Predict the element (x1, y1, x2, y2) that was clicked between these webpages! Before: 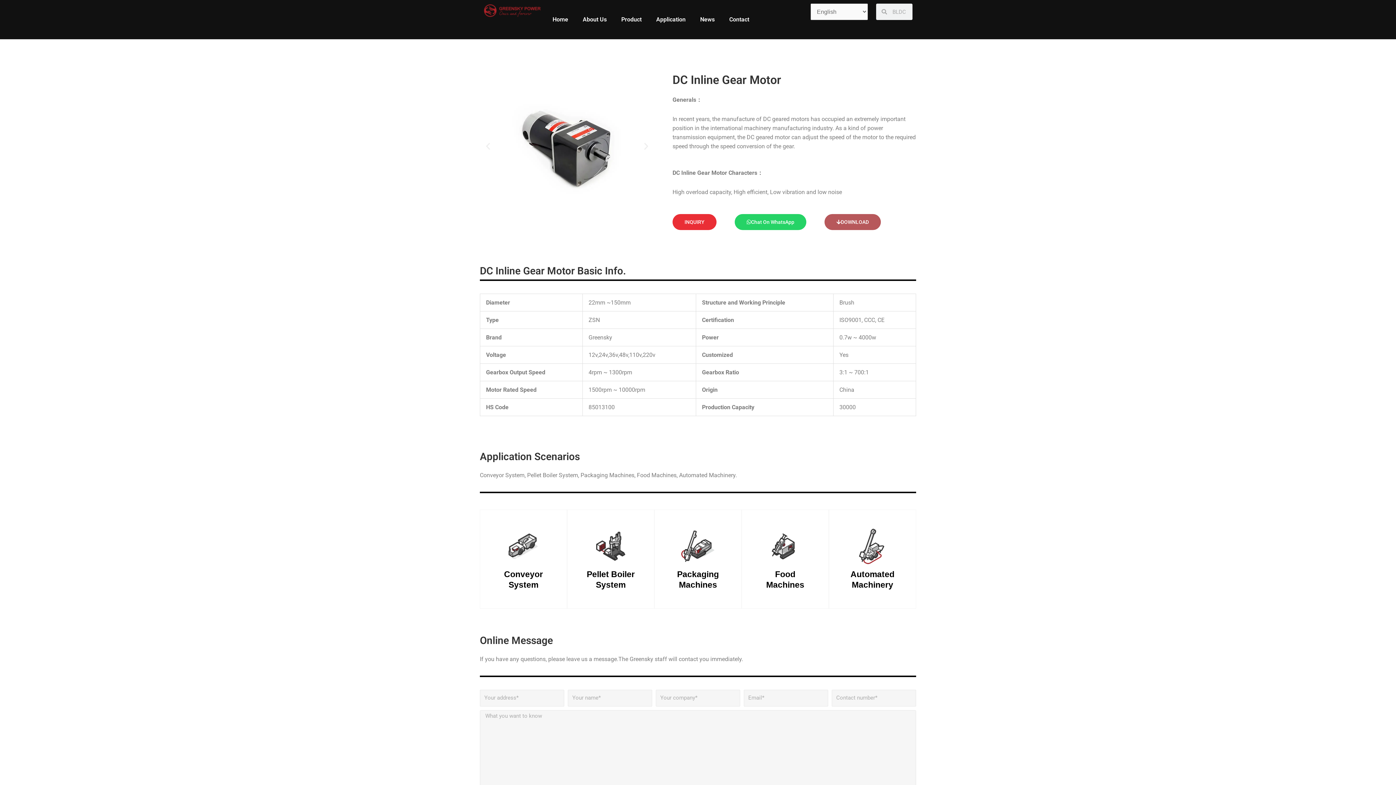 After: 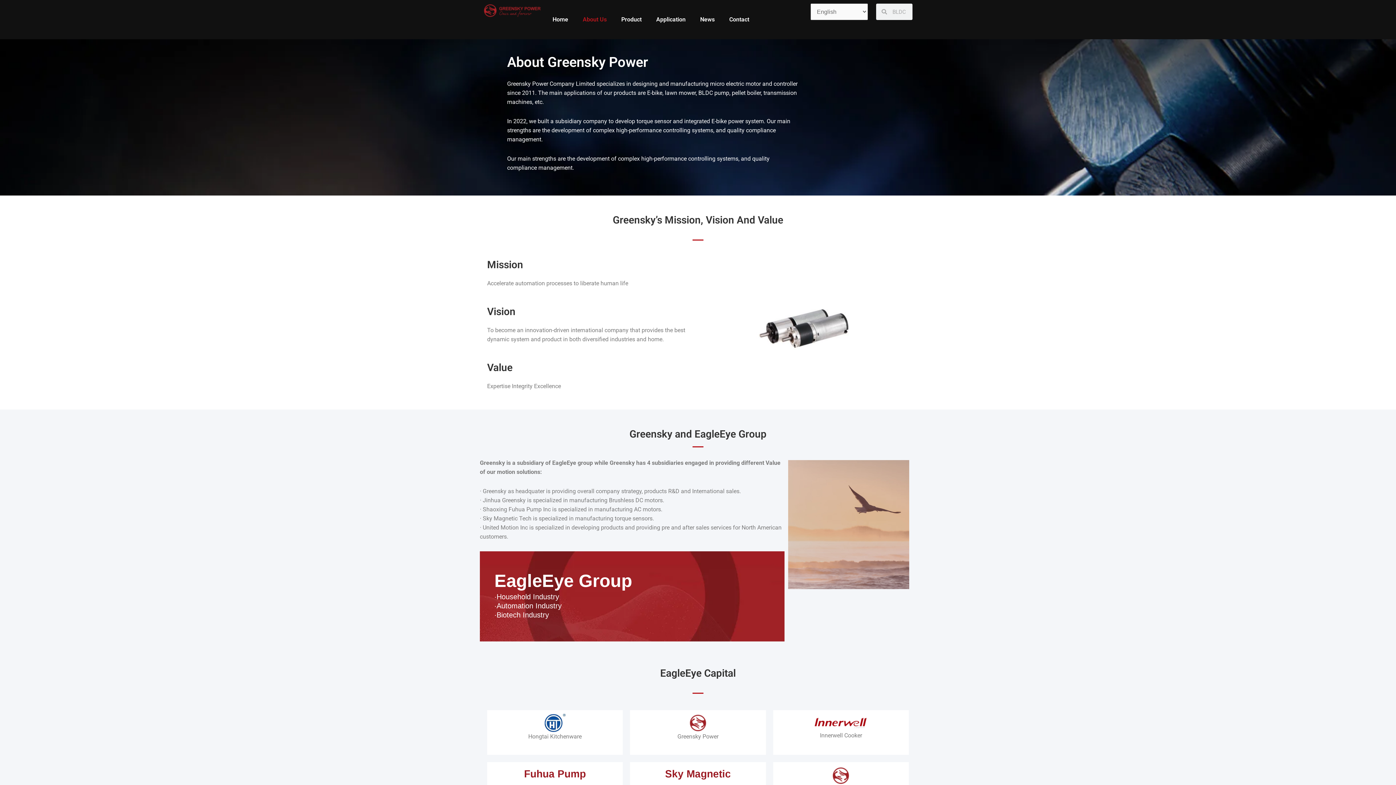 Action: bbox: (575, 0, 614, 39) label: About Us